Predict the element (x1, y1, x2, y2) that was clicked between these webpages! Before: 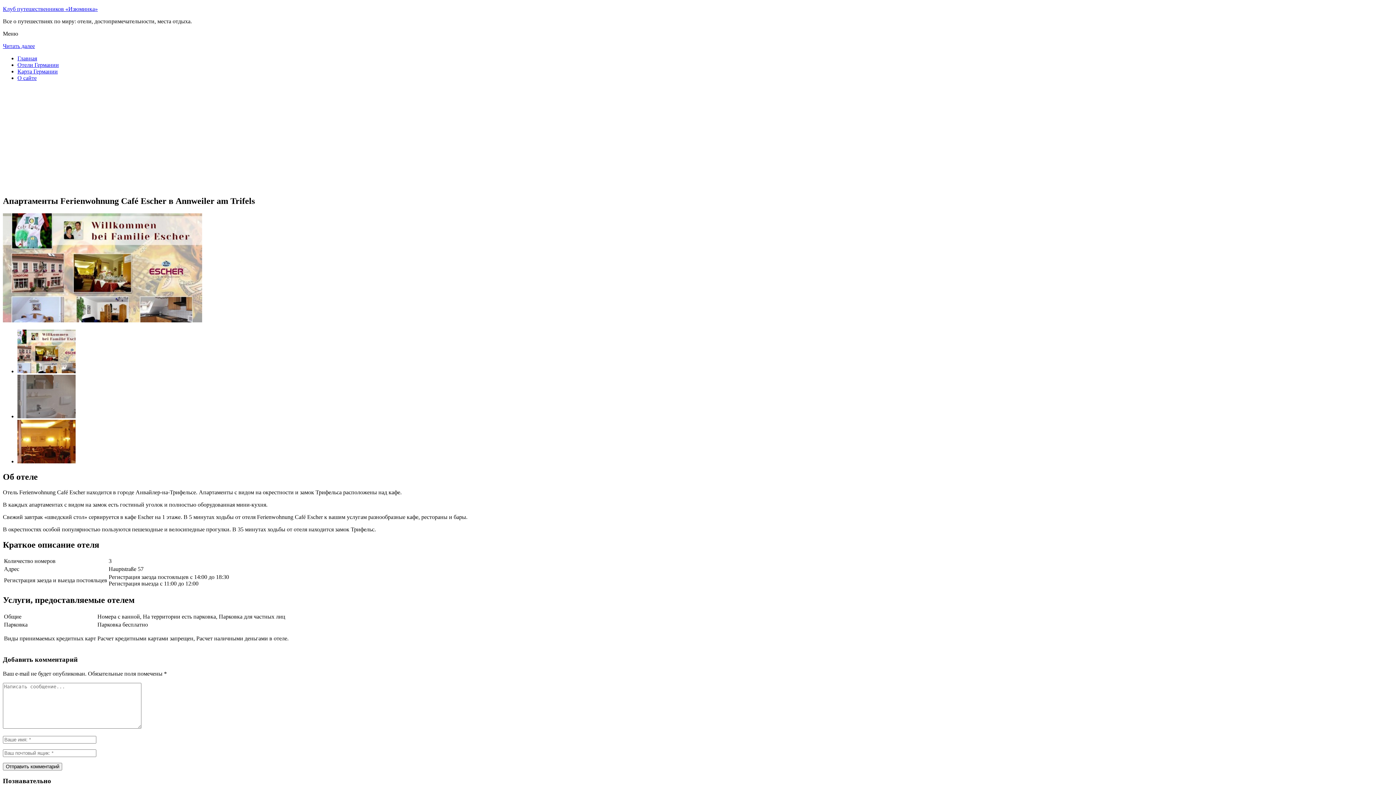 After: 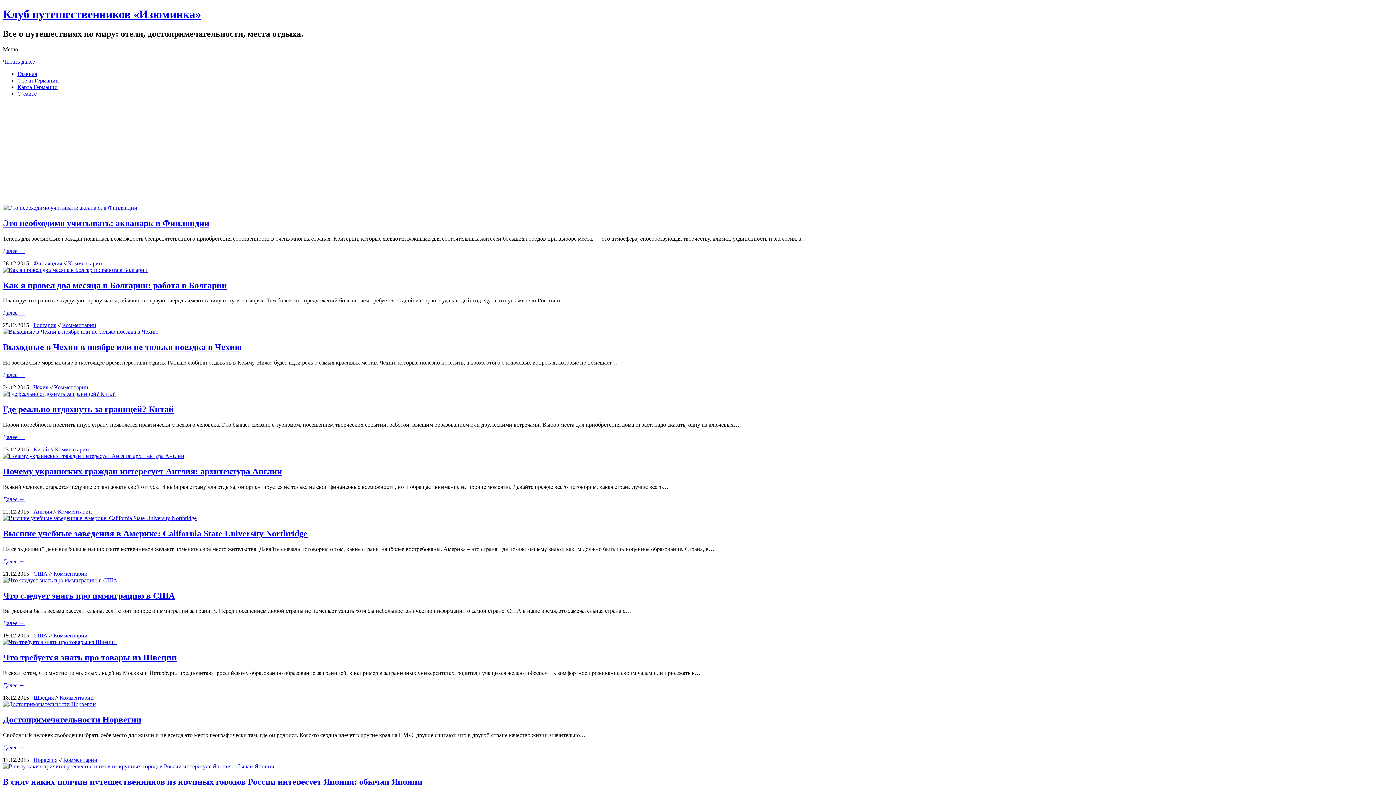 Action: bbox: (17, 55, 37, 61) label: Главная